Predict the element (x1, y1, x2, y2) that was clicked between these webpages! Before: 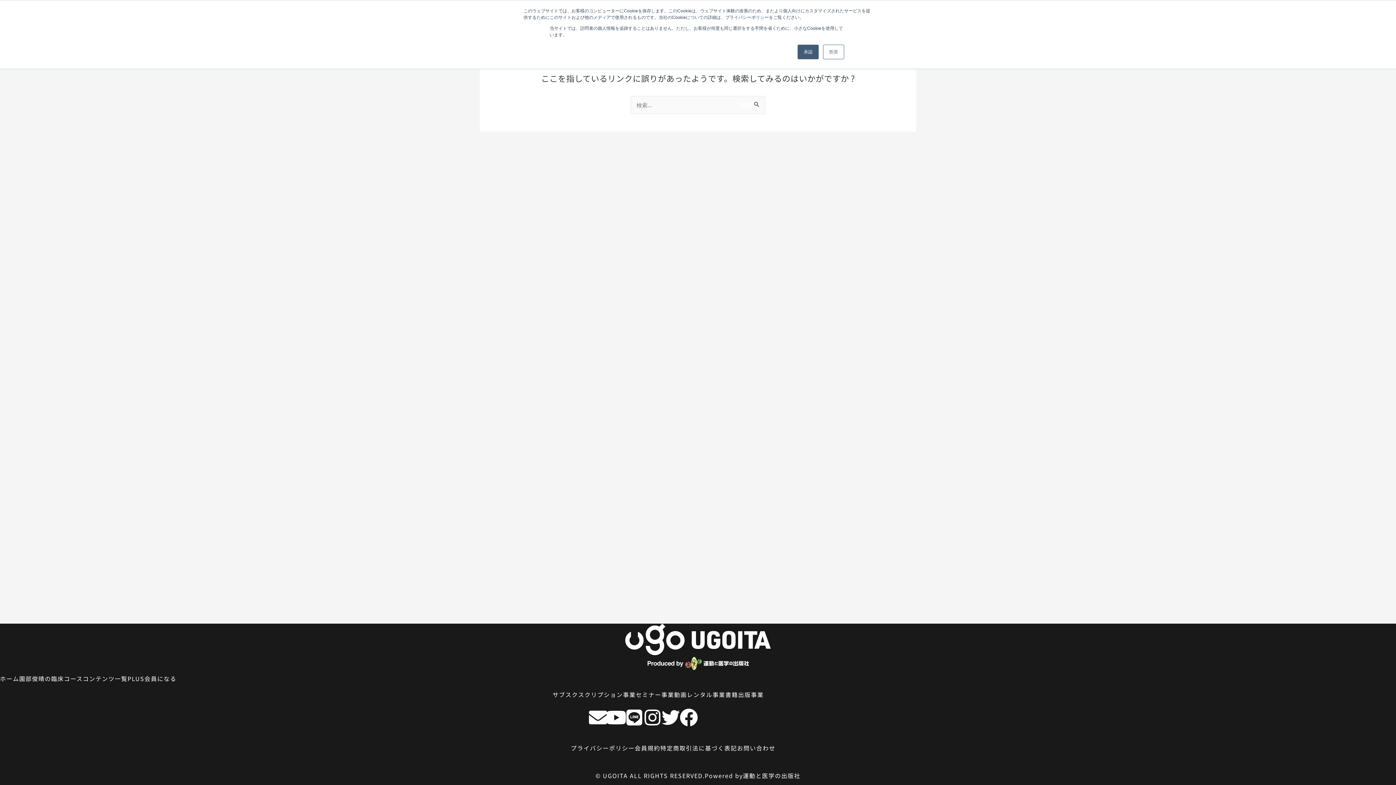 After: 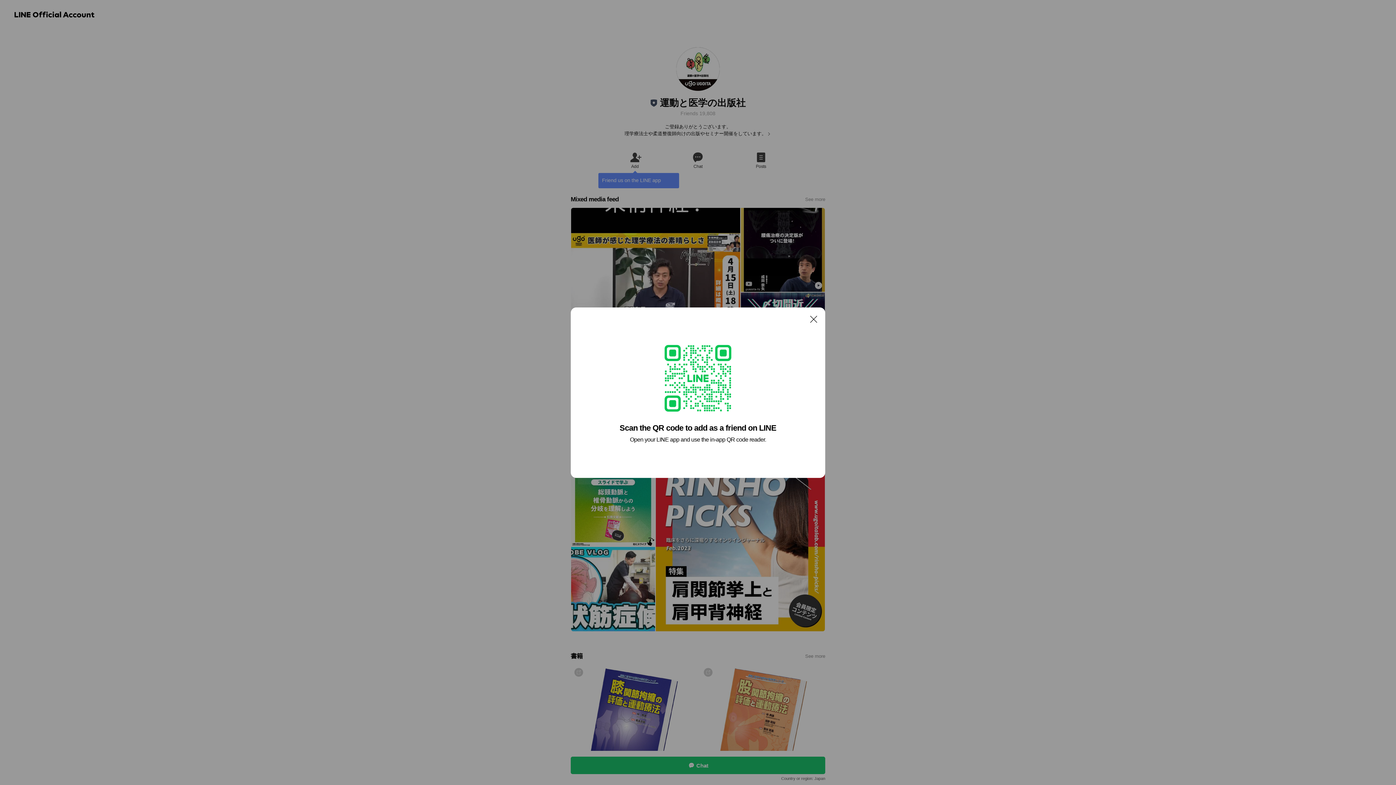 Action: bbox: (625, 708, 643, 726)